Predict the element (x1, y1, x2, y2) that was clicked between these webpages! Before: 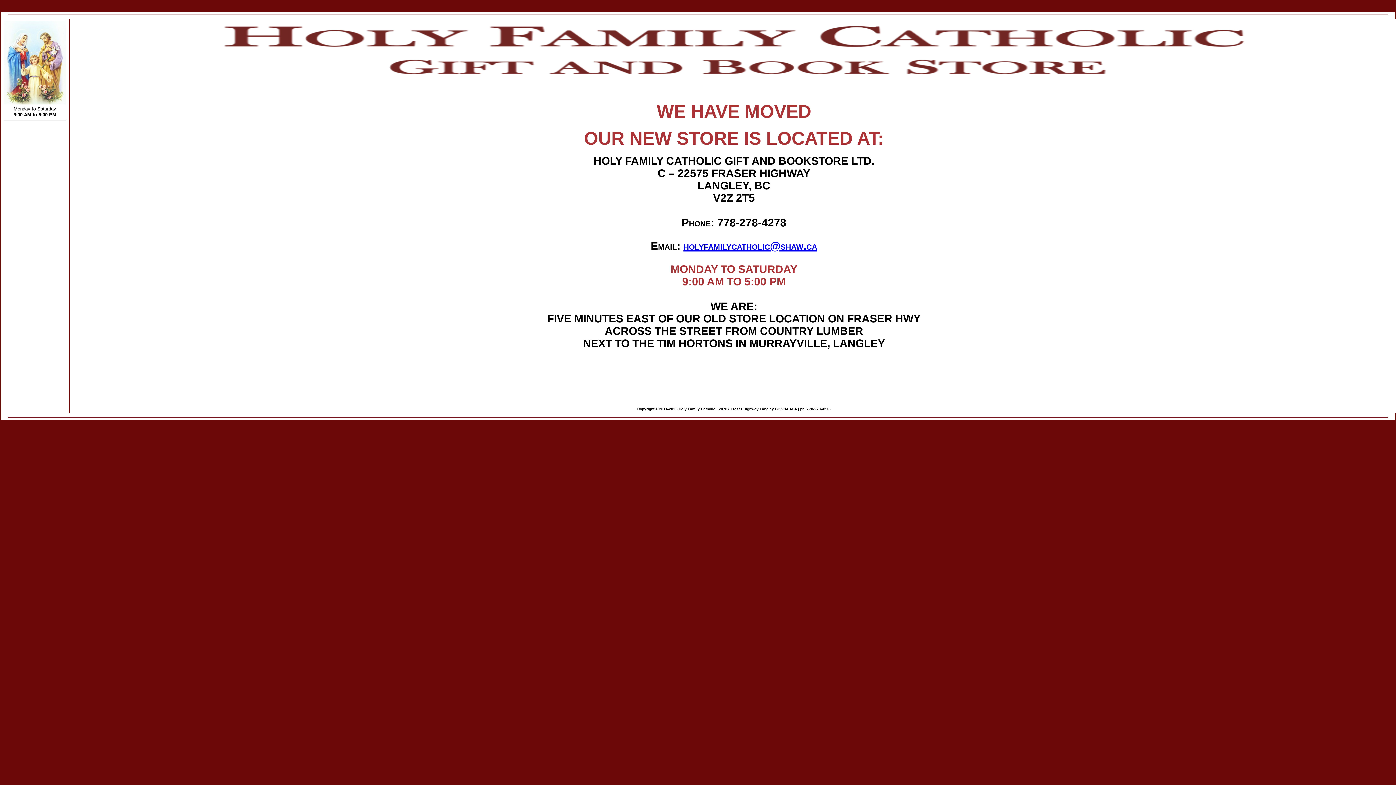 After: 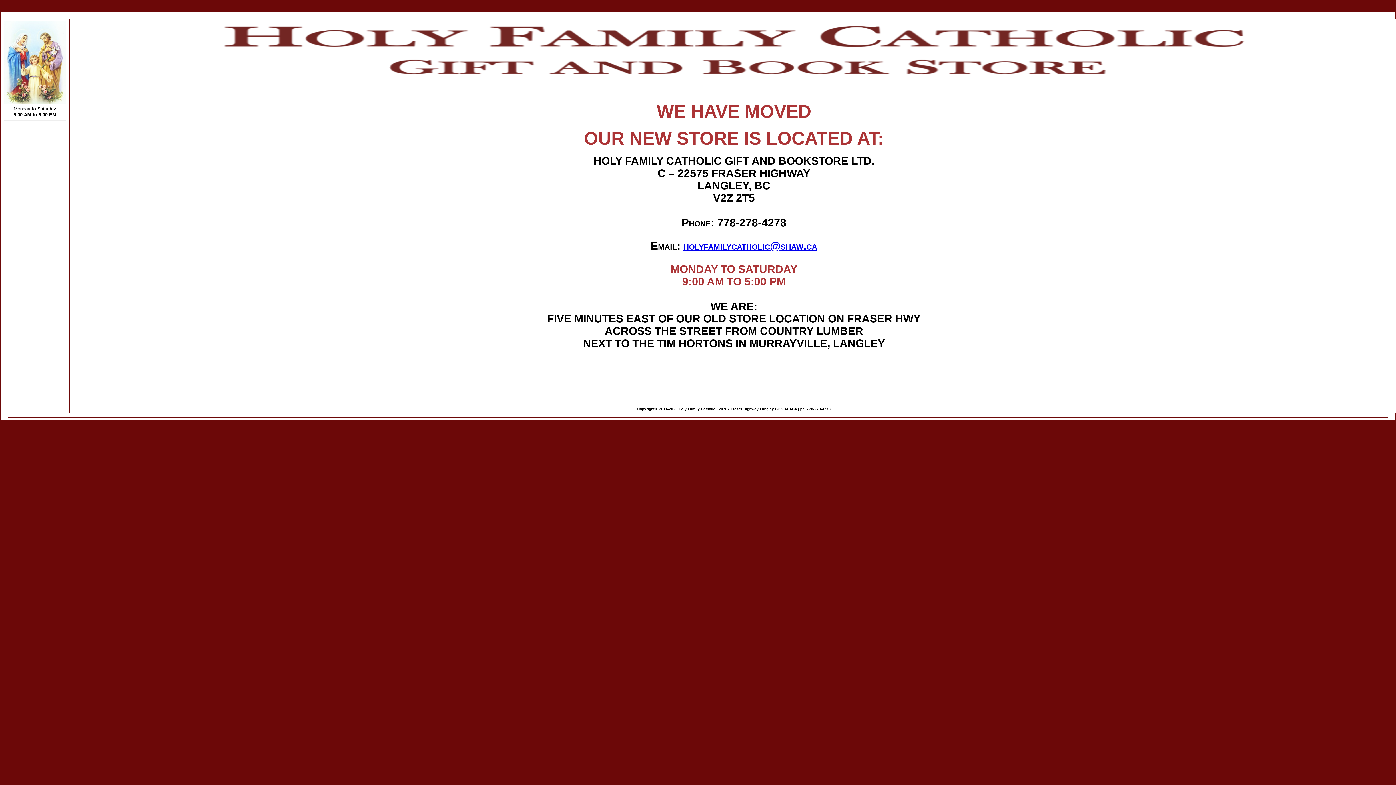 Action: bbox: (137, 77, 1330, 83)